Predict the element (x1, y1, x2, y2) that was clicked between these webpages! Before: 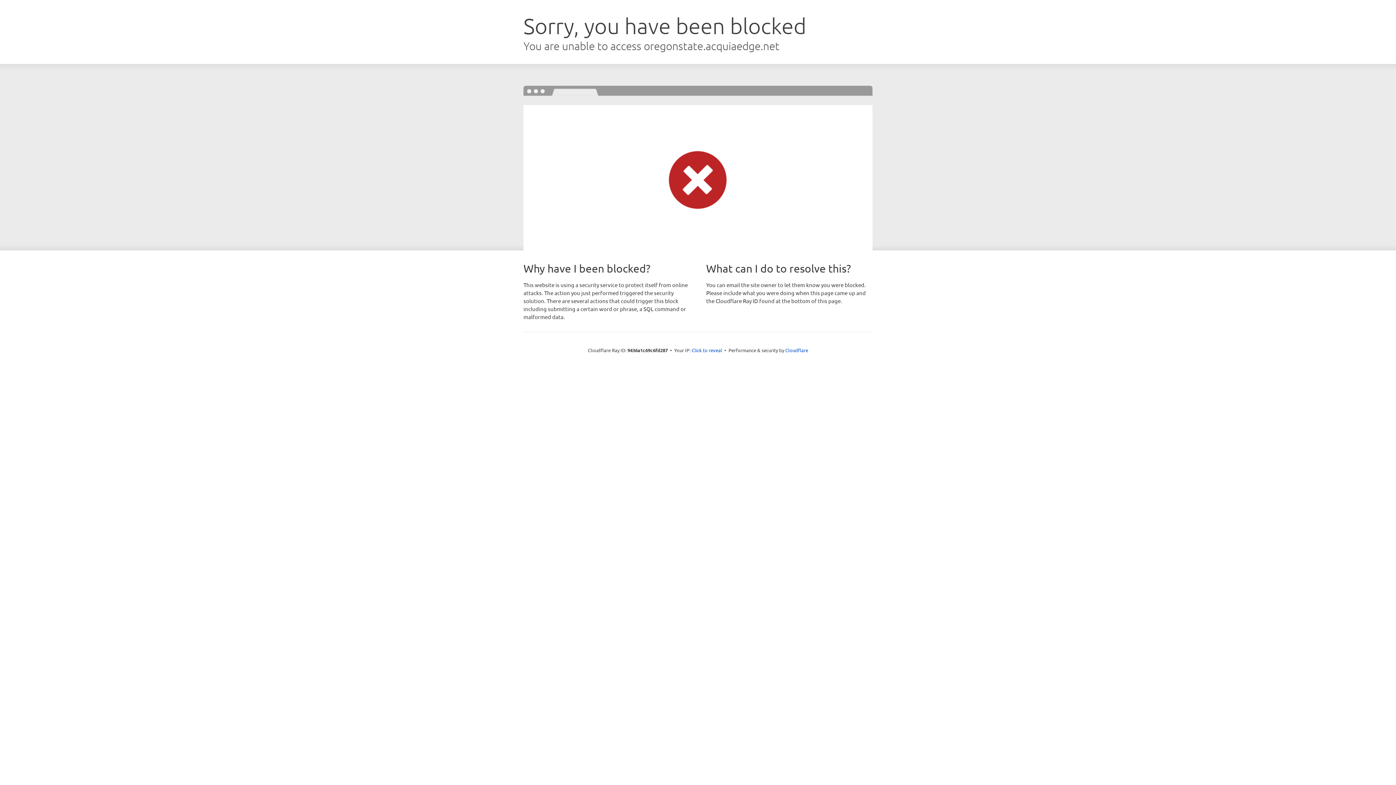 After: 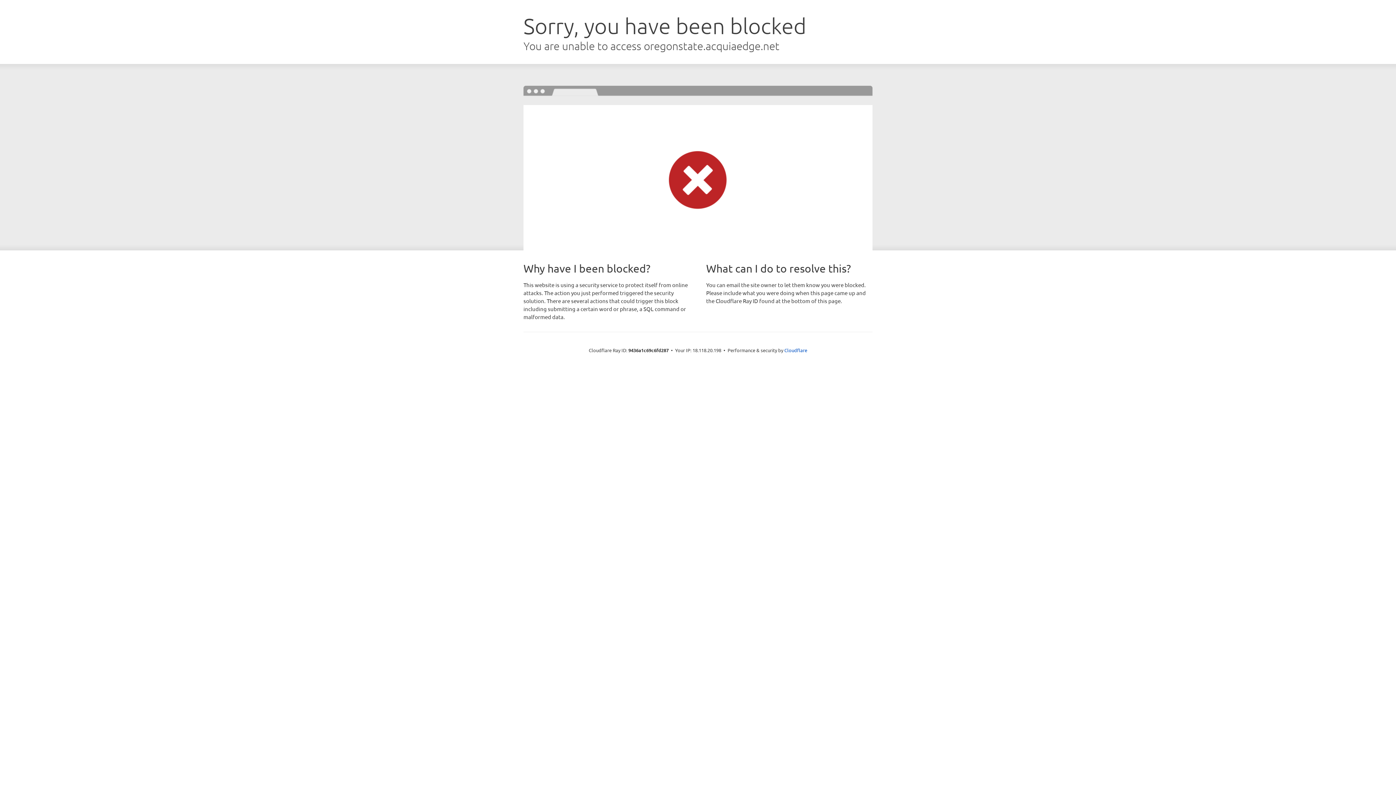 Action: bbox: (691, 346, 722, 353) label: Click to reveal